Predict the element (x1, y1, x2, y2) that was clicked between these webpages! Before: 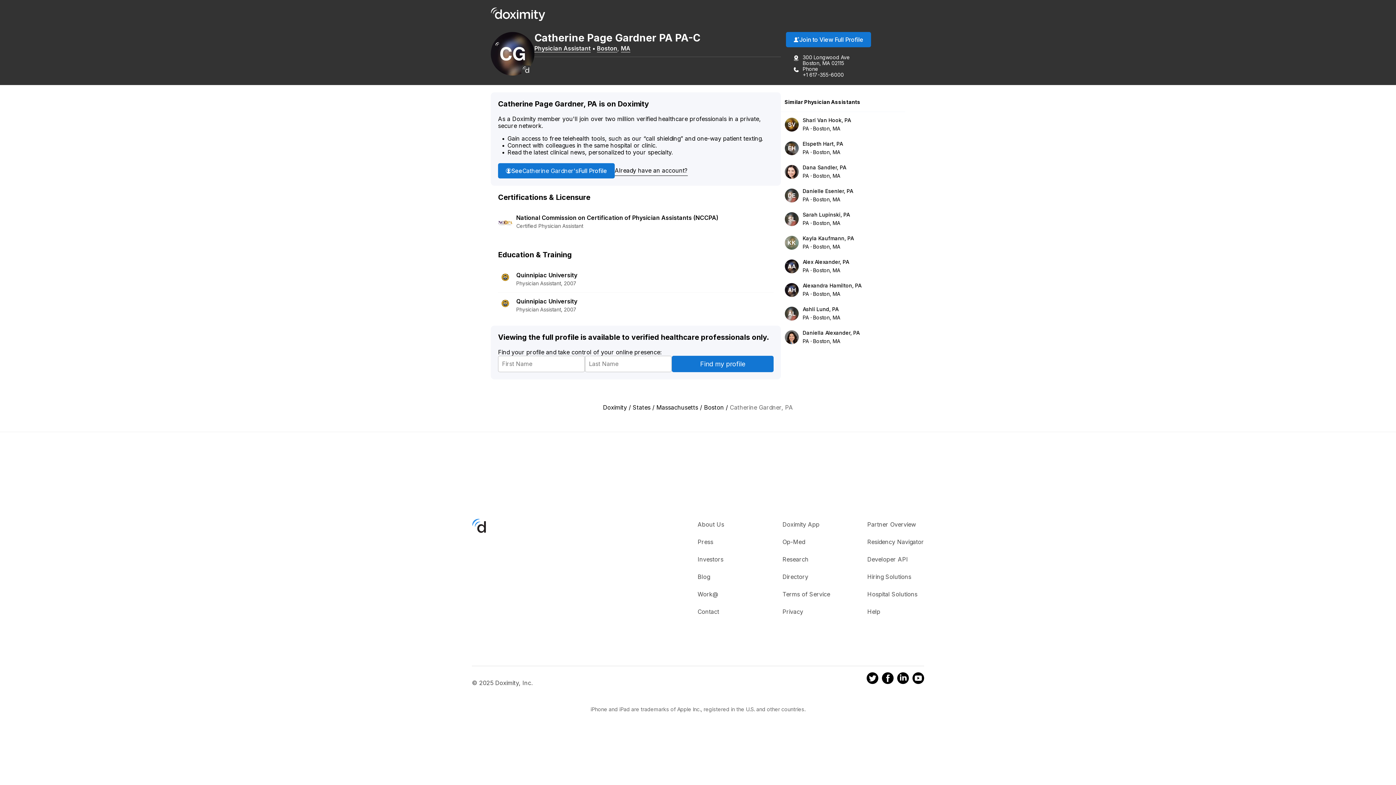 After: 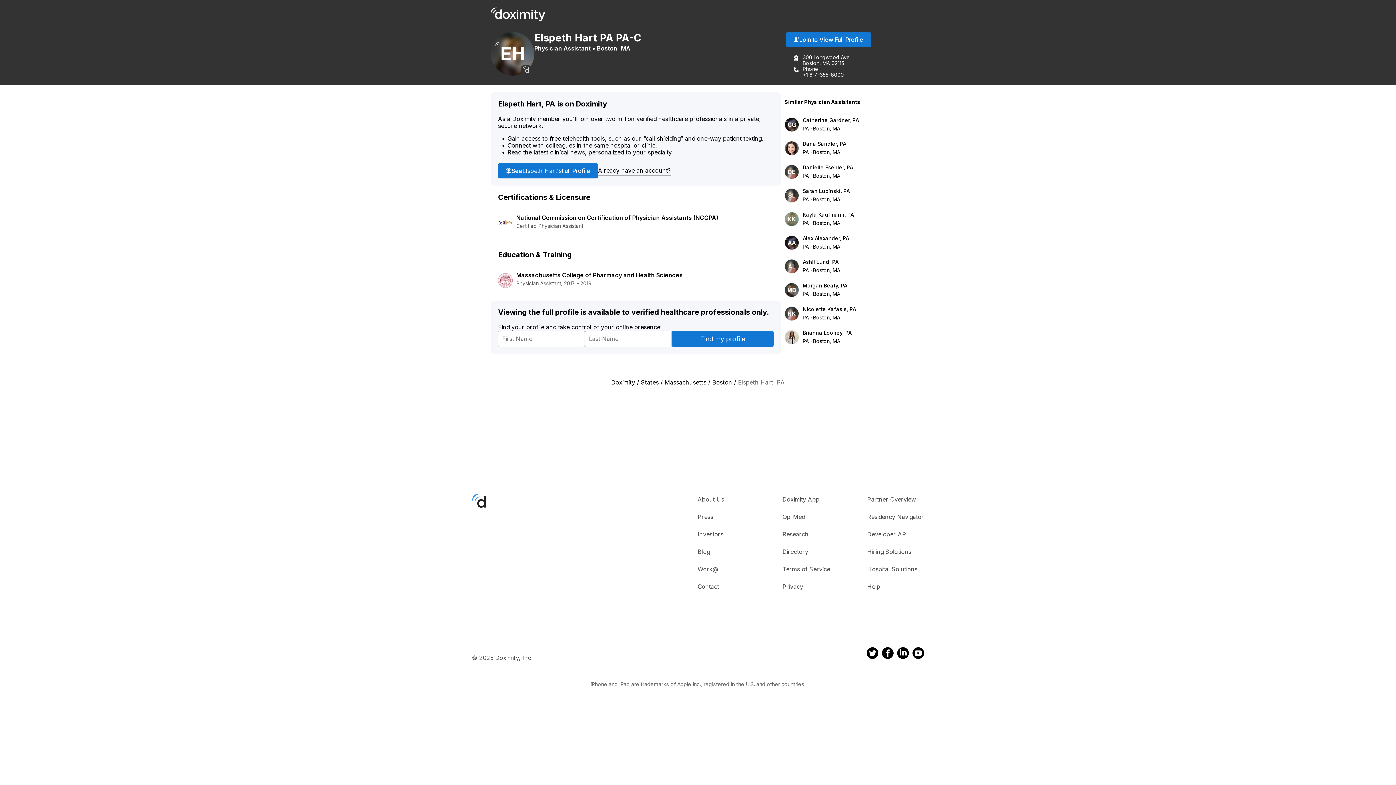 Action: bbox: (784, 140, 799, 155)